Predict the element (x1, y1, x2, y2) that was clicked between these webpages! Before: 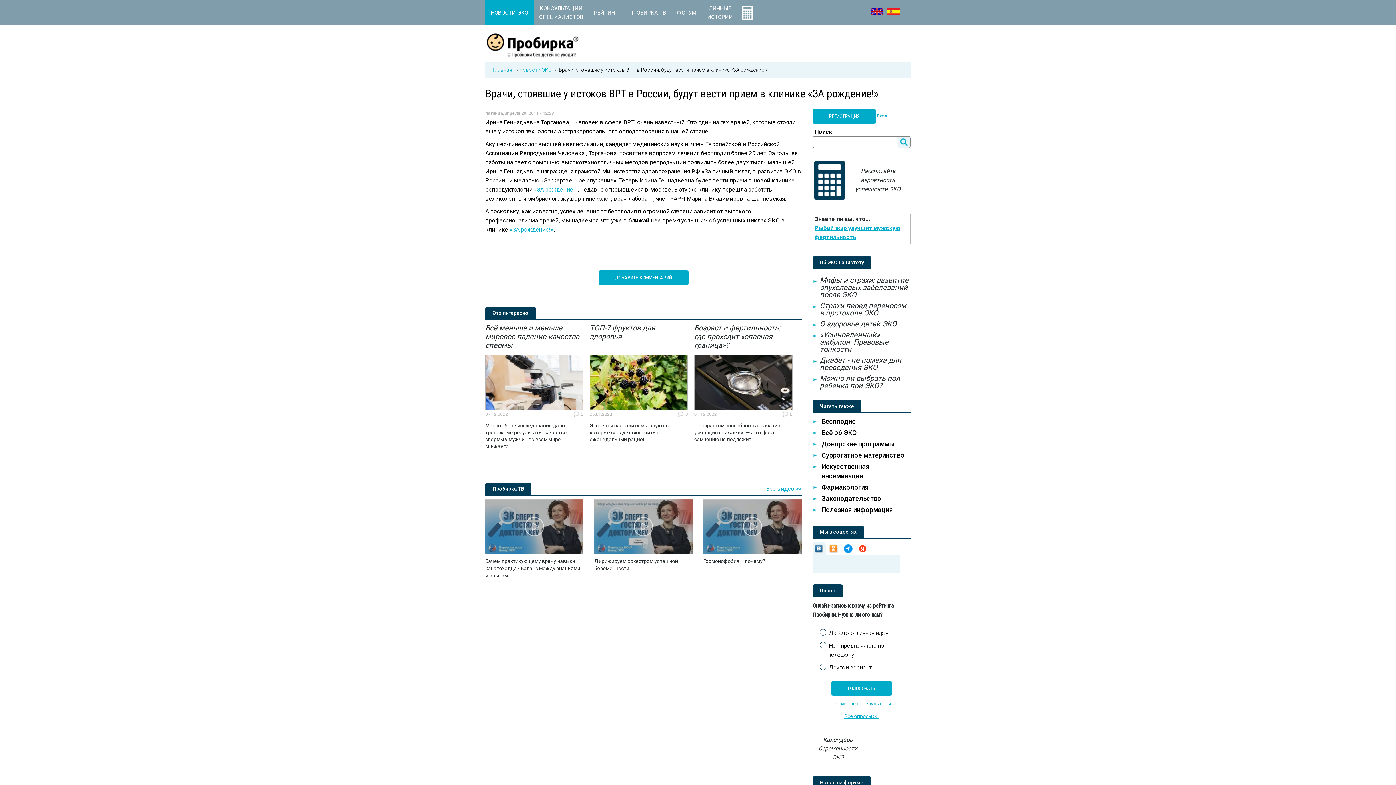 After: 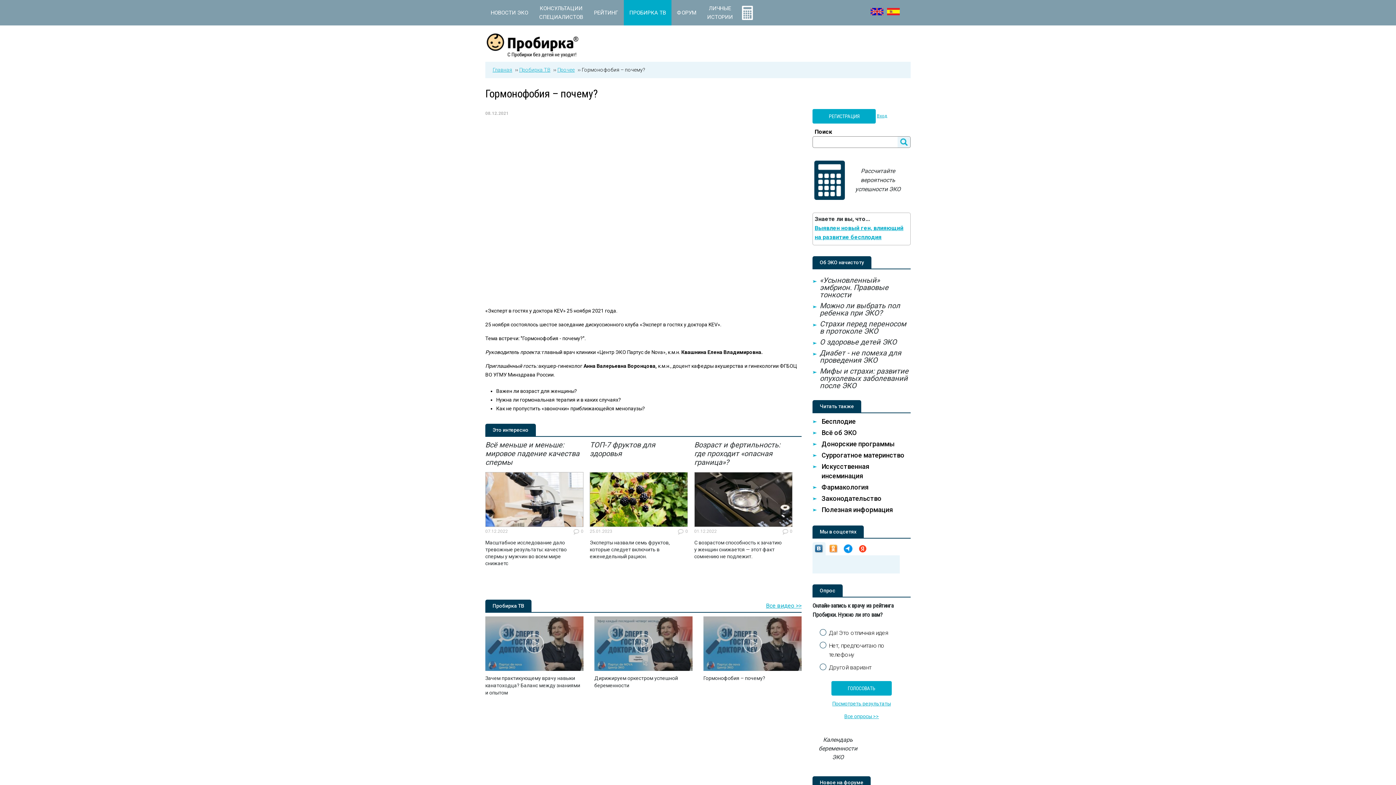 Action: bbox: (703, 499, 801, 554)